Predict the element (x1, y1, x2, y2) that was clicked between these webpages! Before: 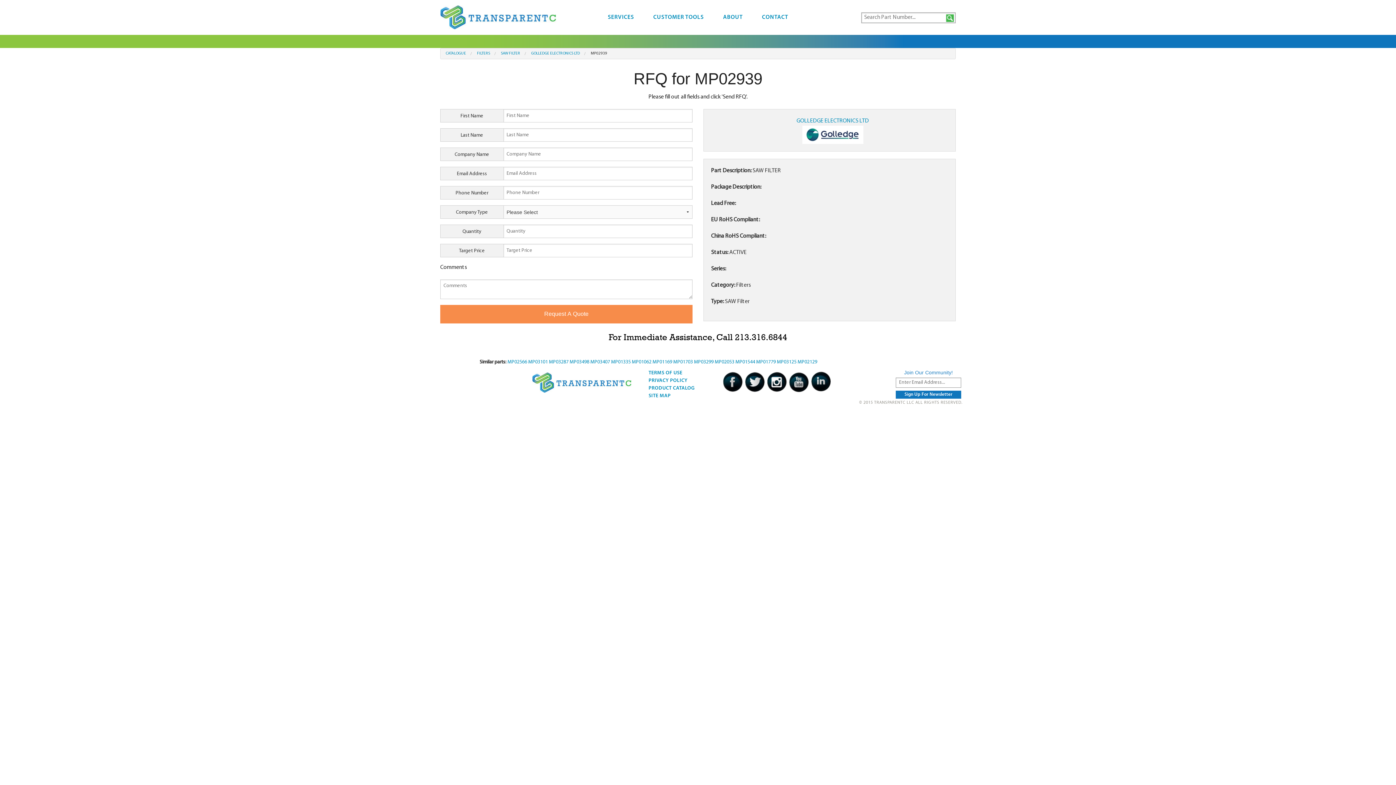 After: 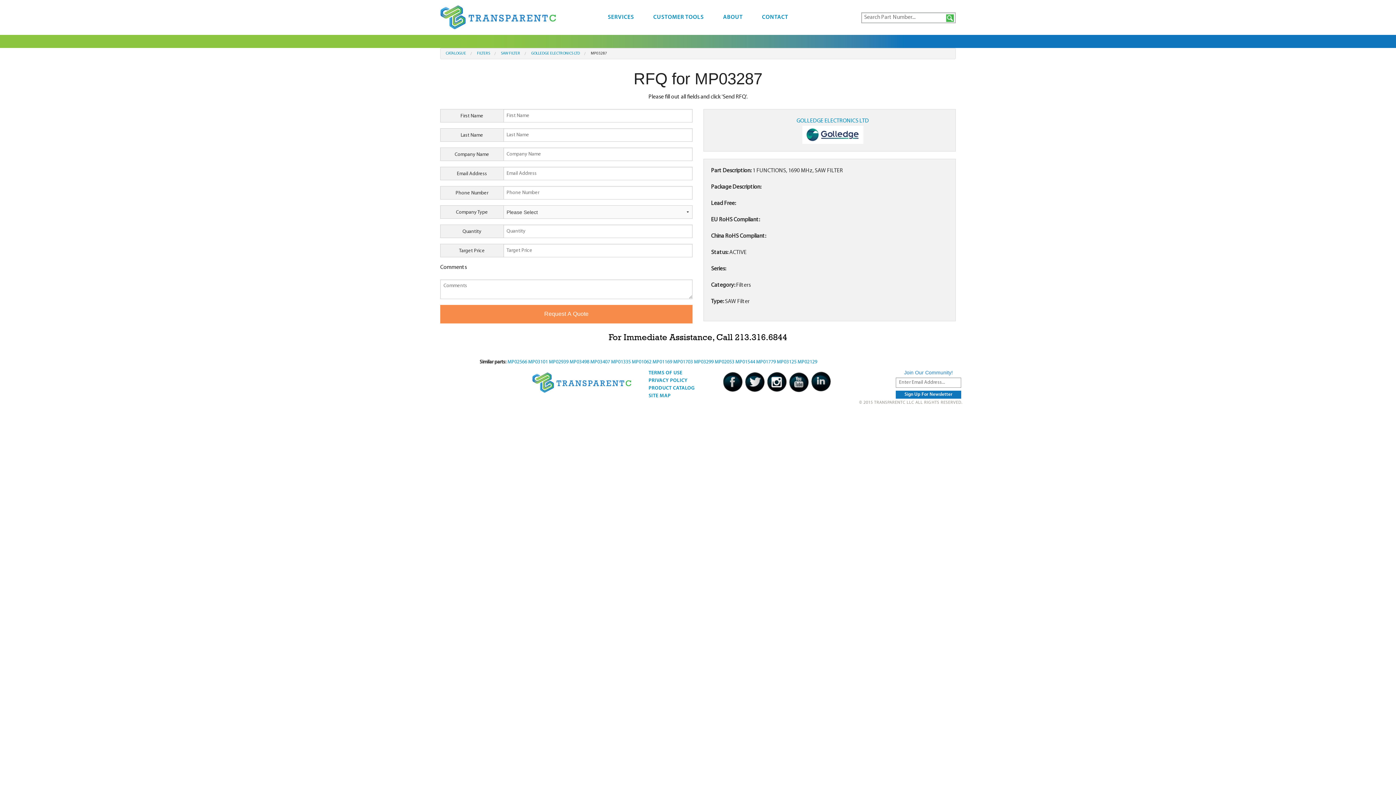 Action: label: MP03287  bbox: (549, 359, 569, 365)